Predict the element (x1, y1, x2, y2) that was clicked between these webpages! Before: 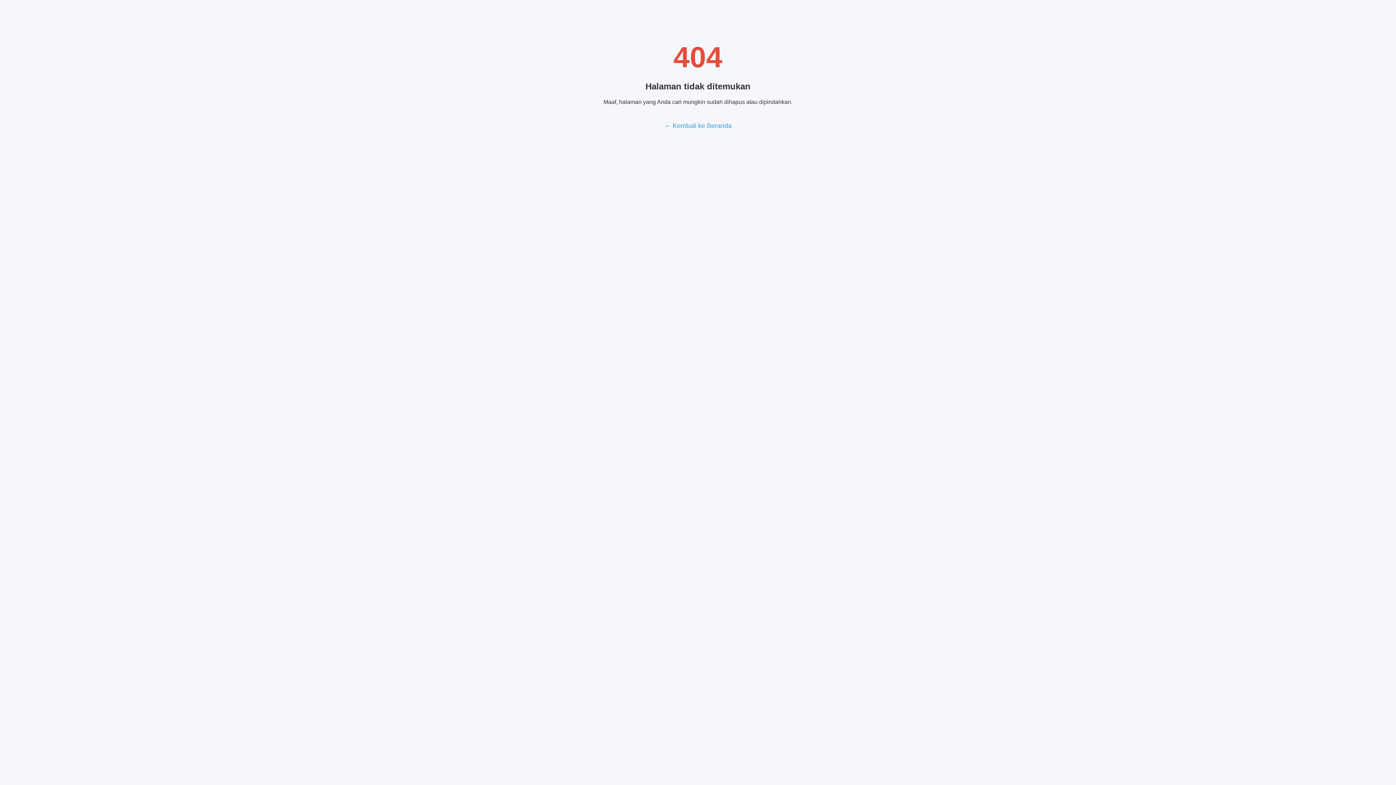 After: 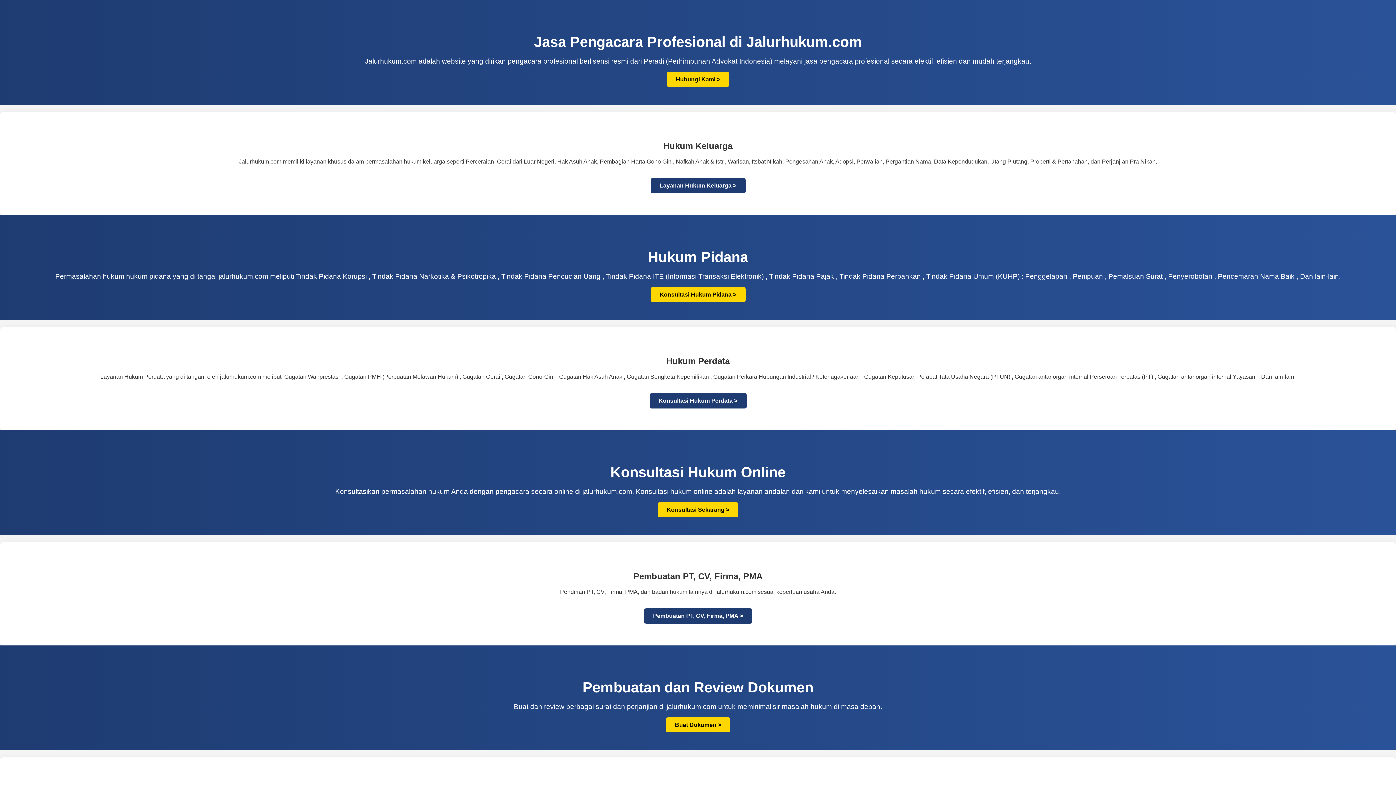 Action: bbox: (664, 122, 731, 129) label: ← Kembali ke Beranda